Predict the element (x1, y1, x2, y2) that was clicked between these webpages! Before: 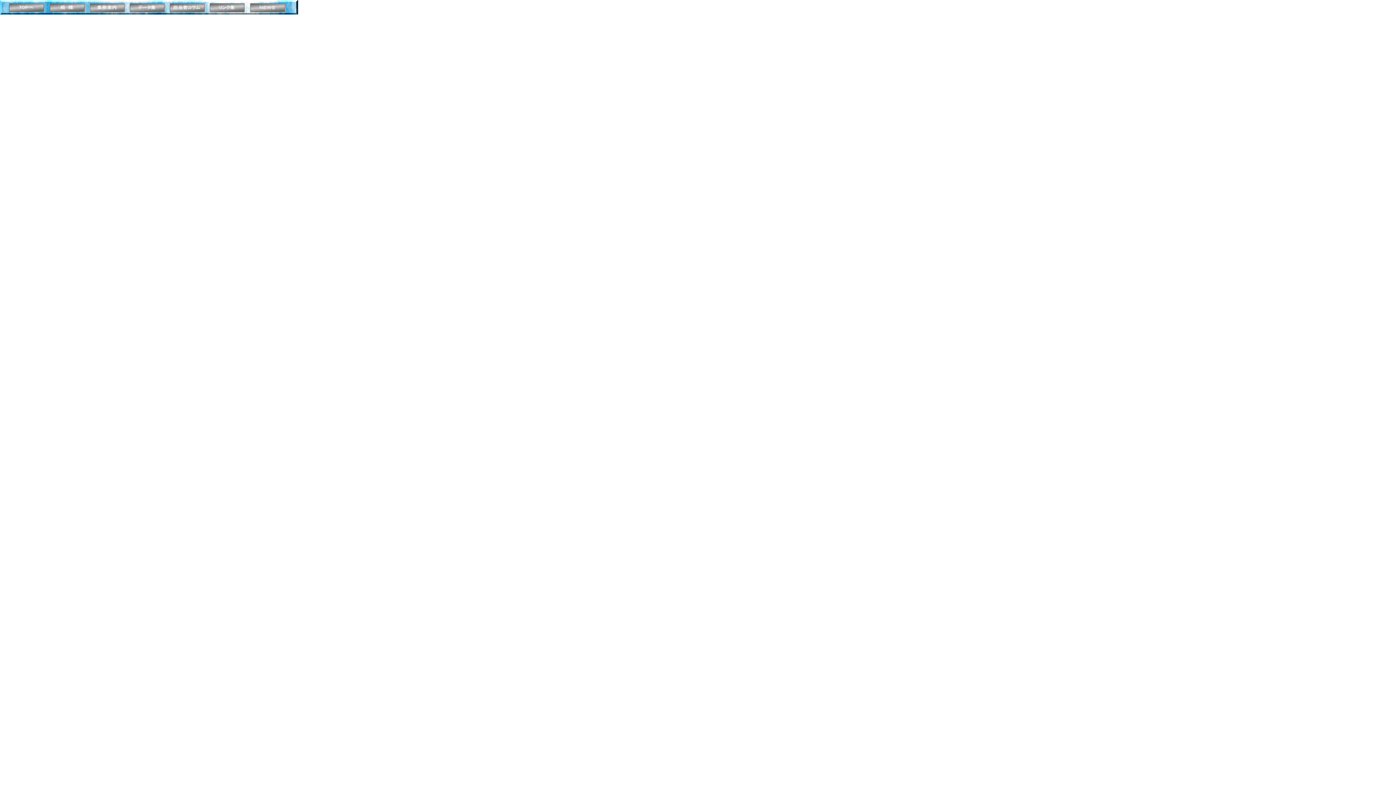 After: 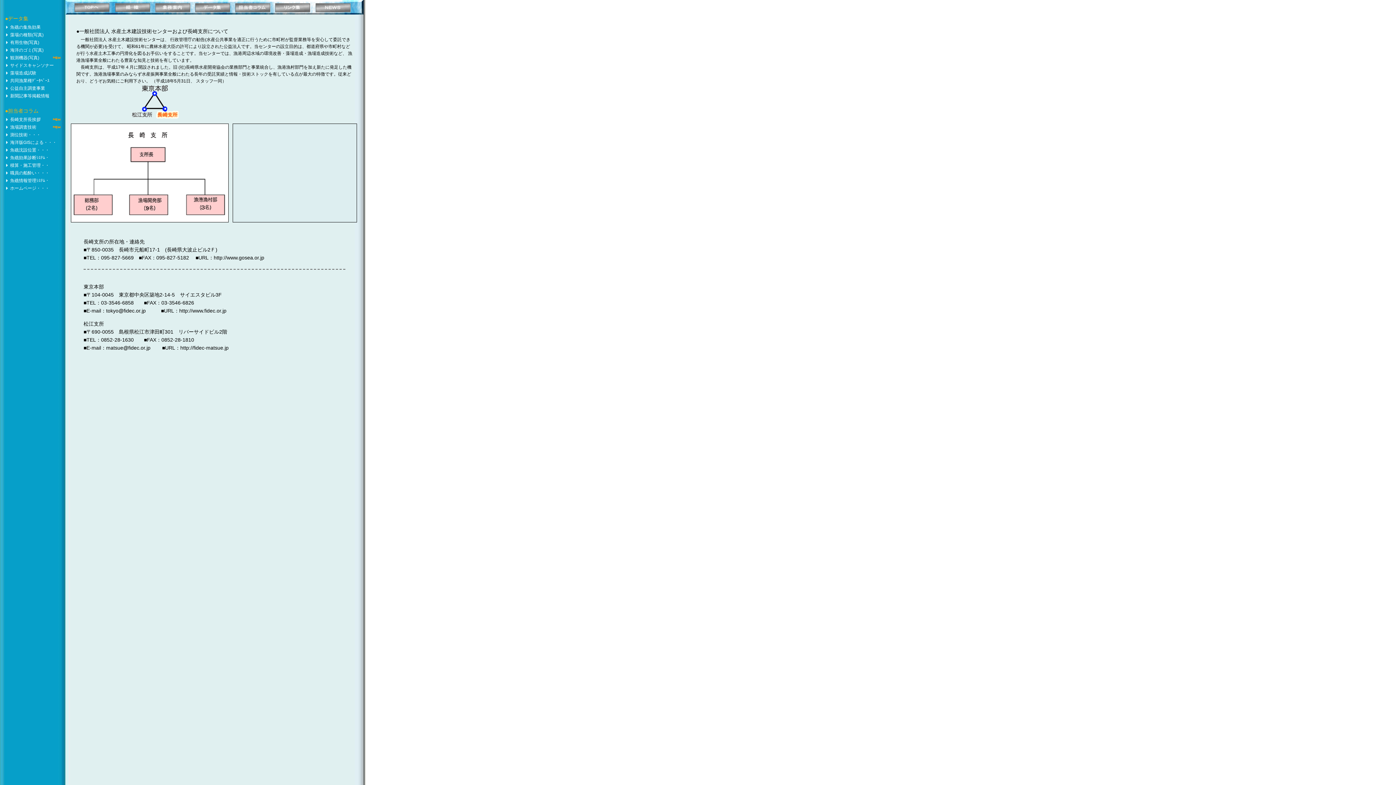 Action: bbox: (49, 6, 84, 13)